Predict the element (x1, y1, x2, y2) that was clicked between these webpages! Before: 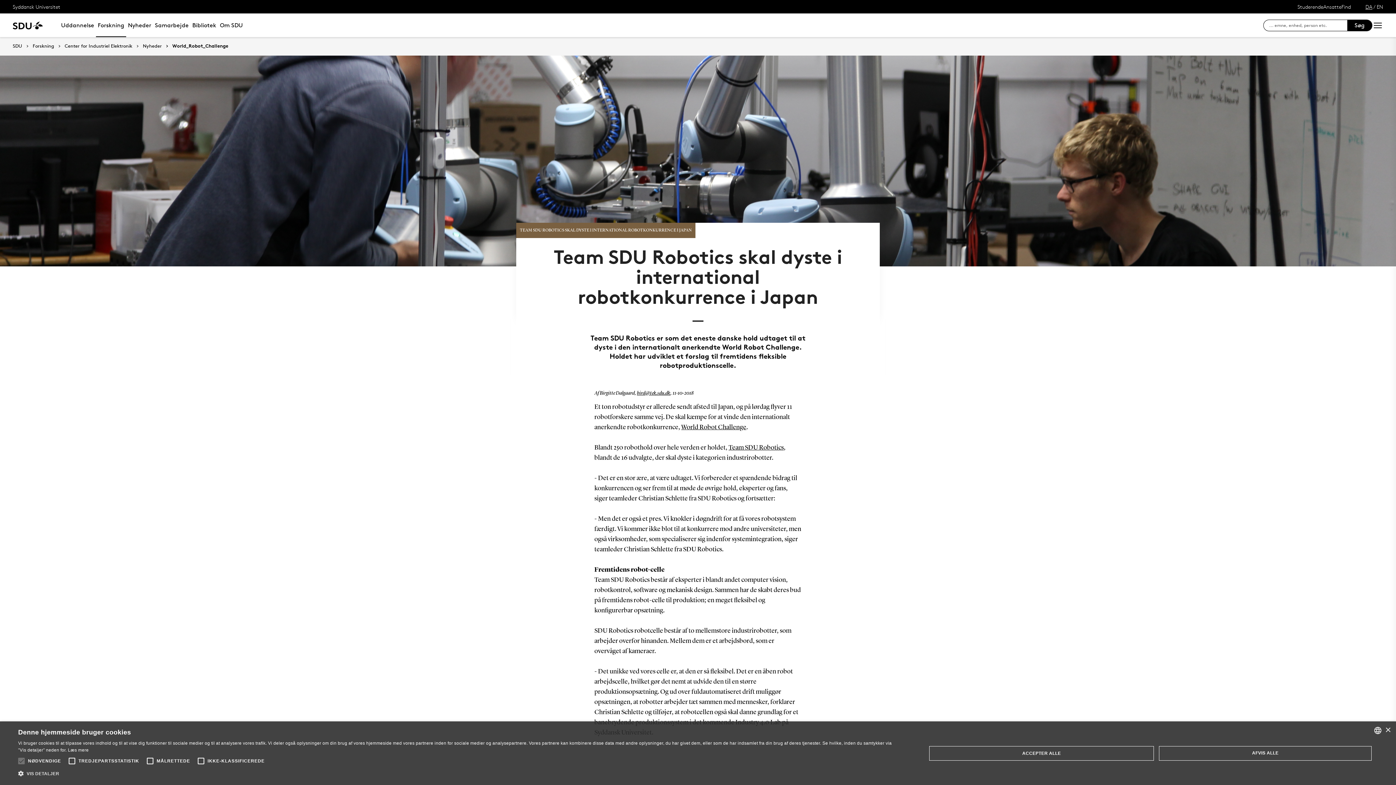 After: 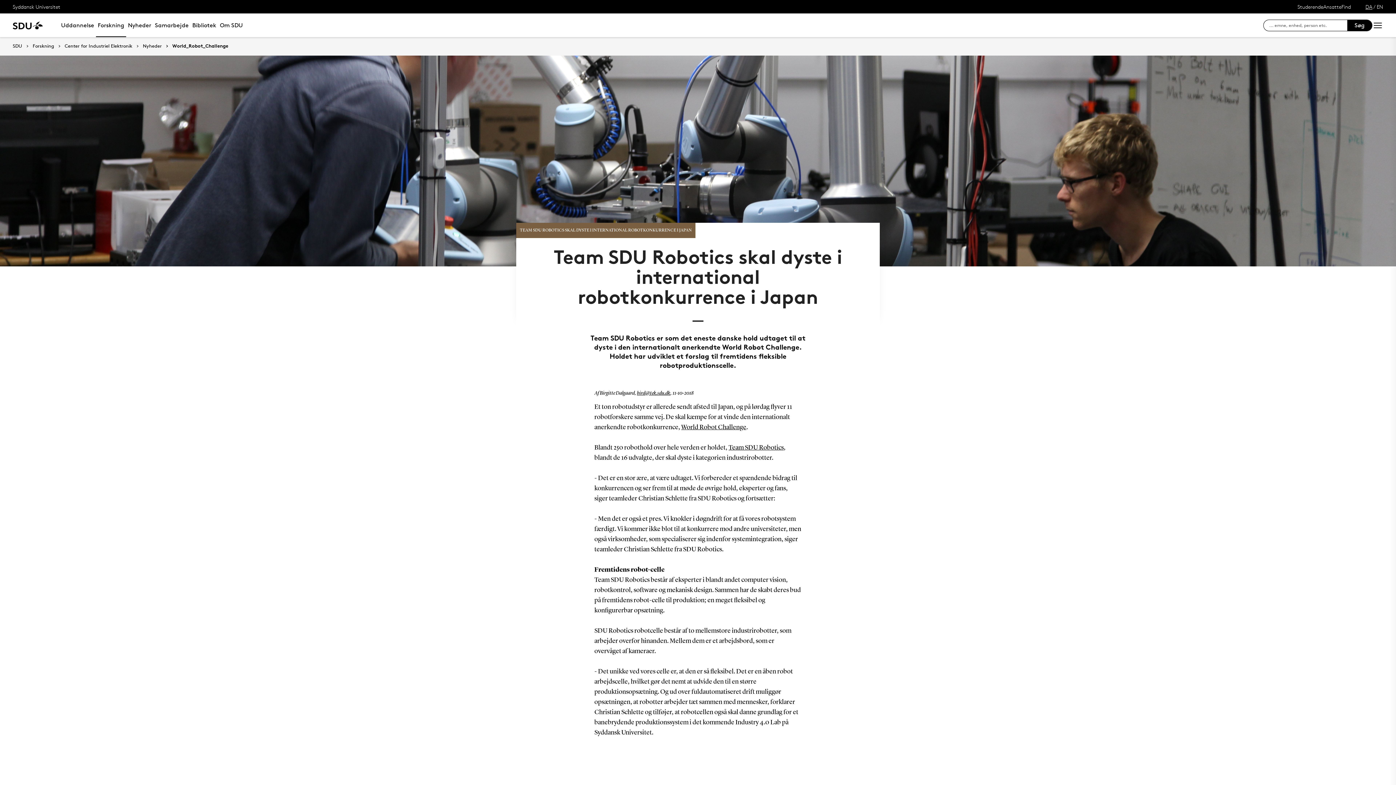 Action: label: ACCEPTER ALLE bbox: (929, 746, 1154, 760)